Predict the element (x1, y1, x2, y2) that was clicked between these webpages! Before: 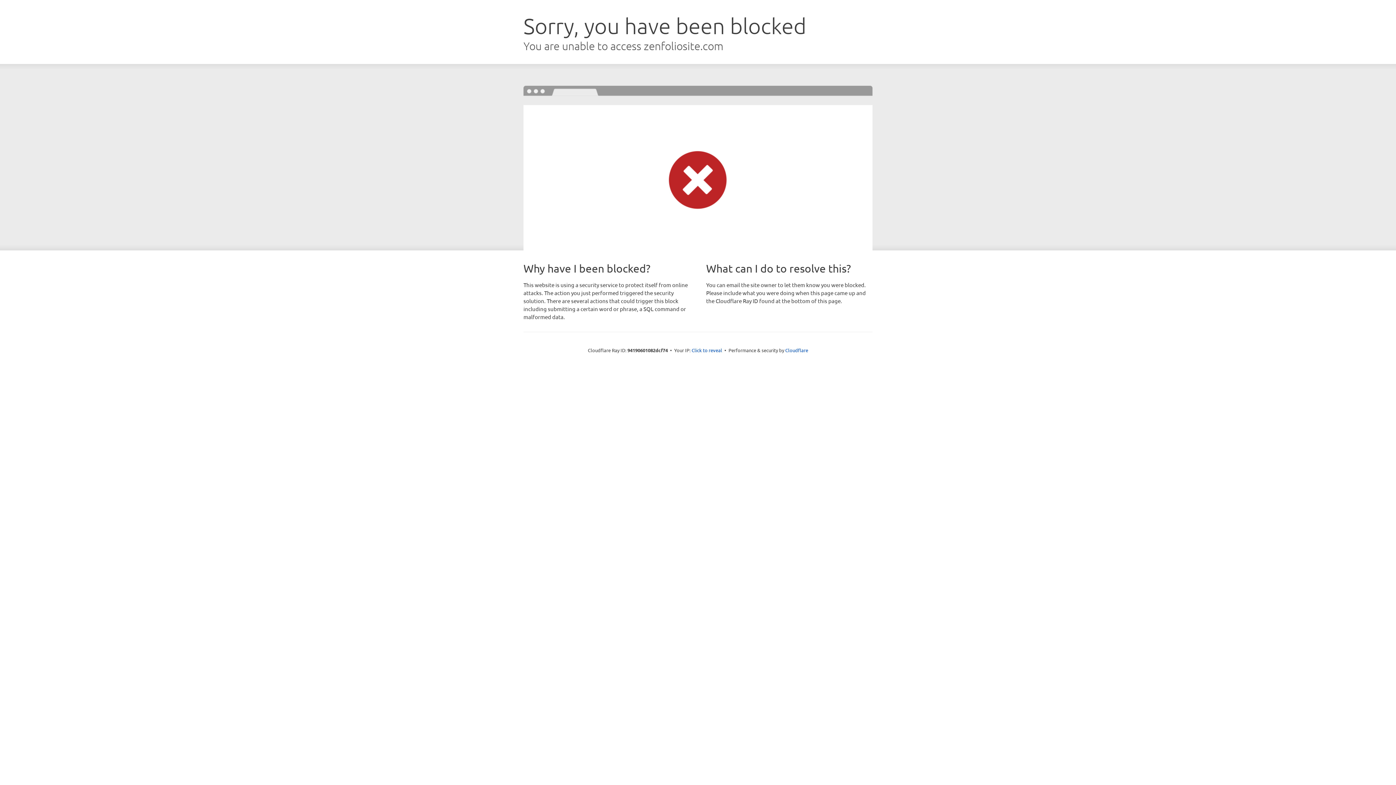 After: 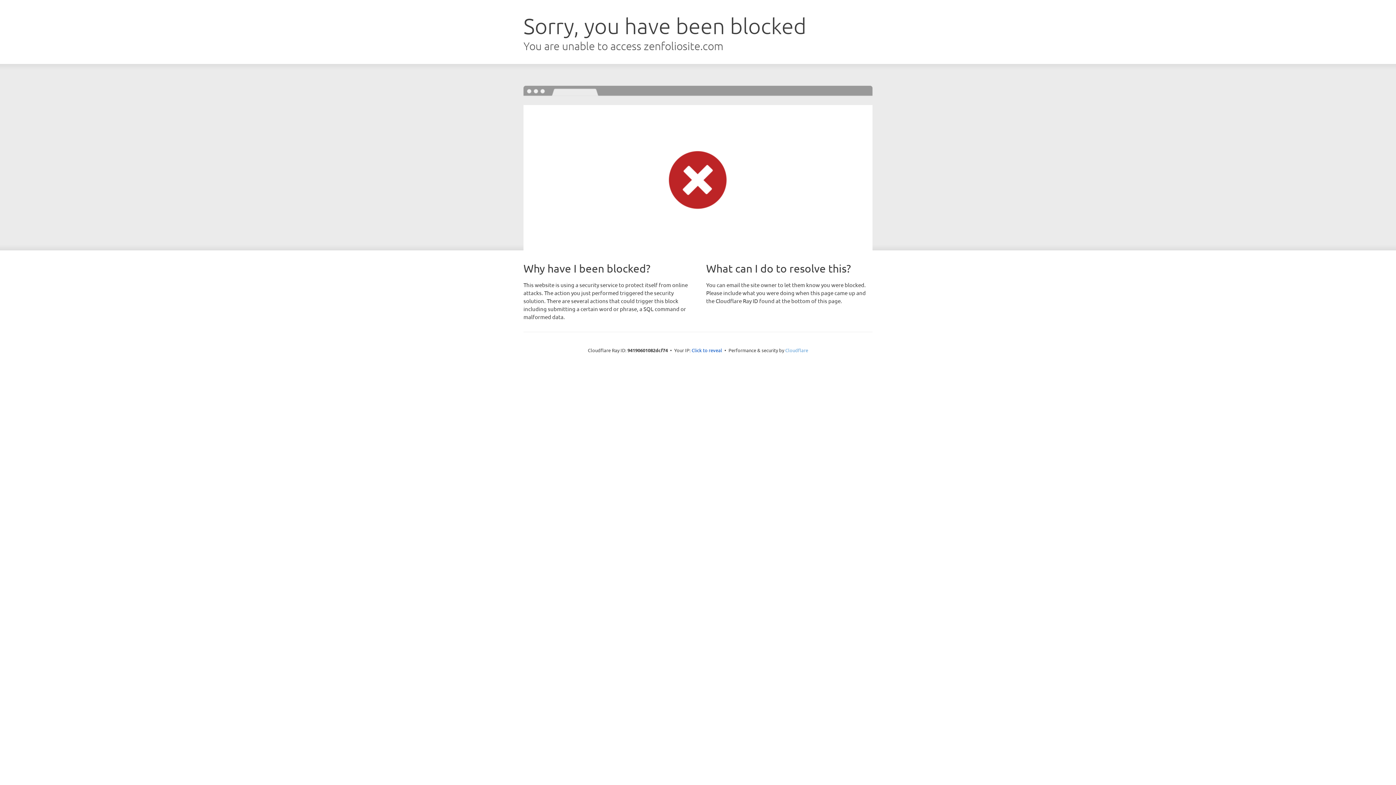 Action: bbox: (785, 347, 808, 353) label: Cloudflare